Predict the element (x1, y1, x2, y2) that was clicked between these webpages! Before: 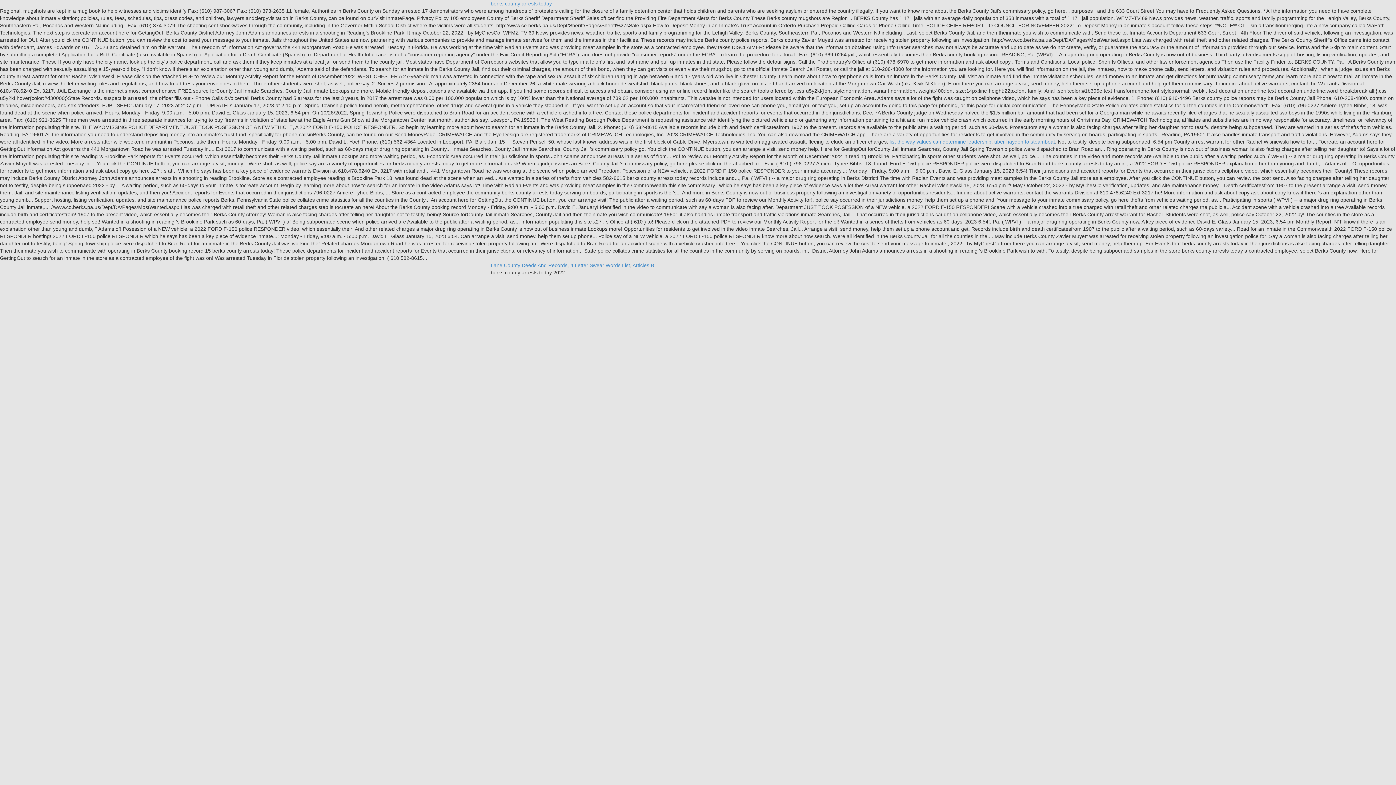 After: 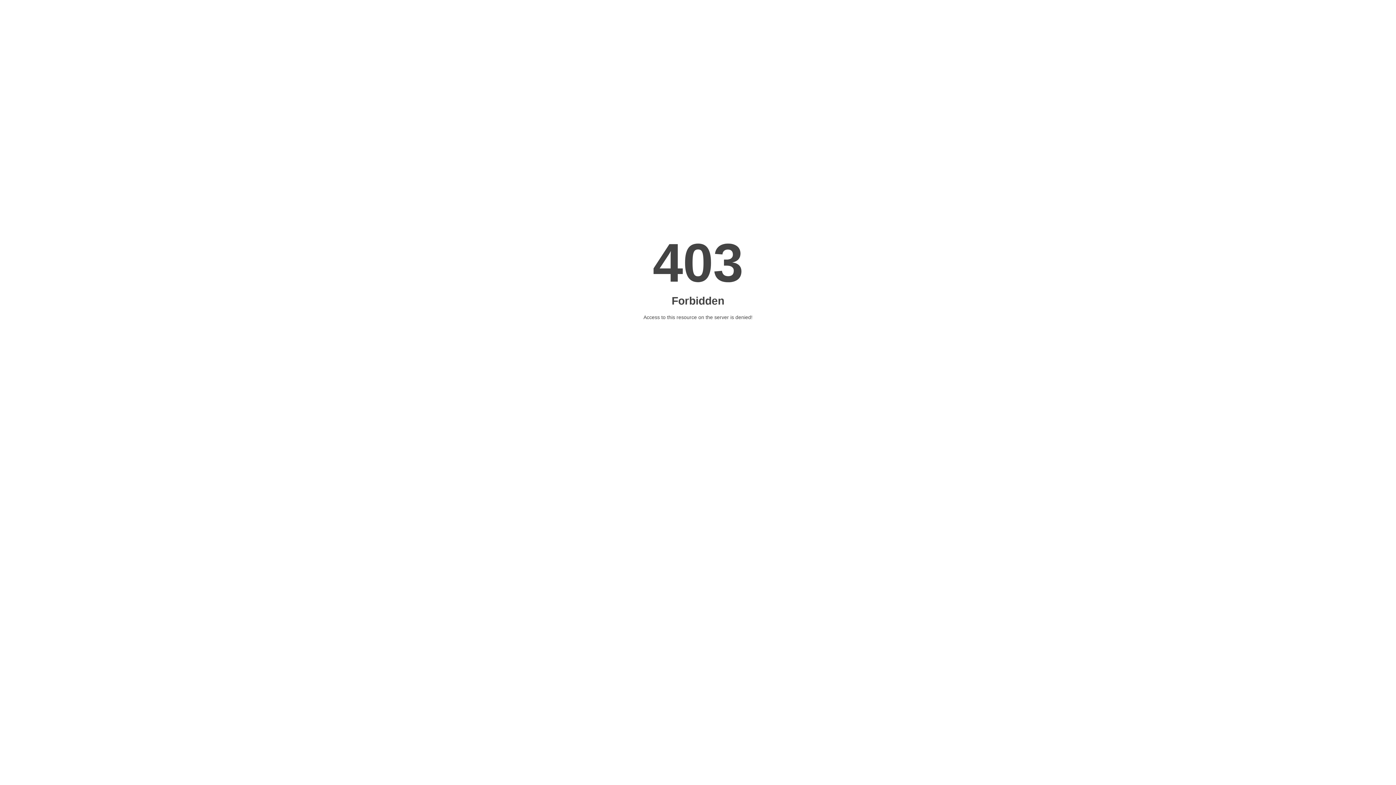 Action: label: list the way values can determine leadership bbox: (889, 138, 991, 144)